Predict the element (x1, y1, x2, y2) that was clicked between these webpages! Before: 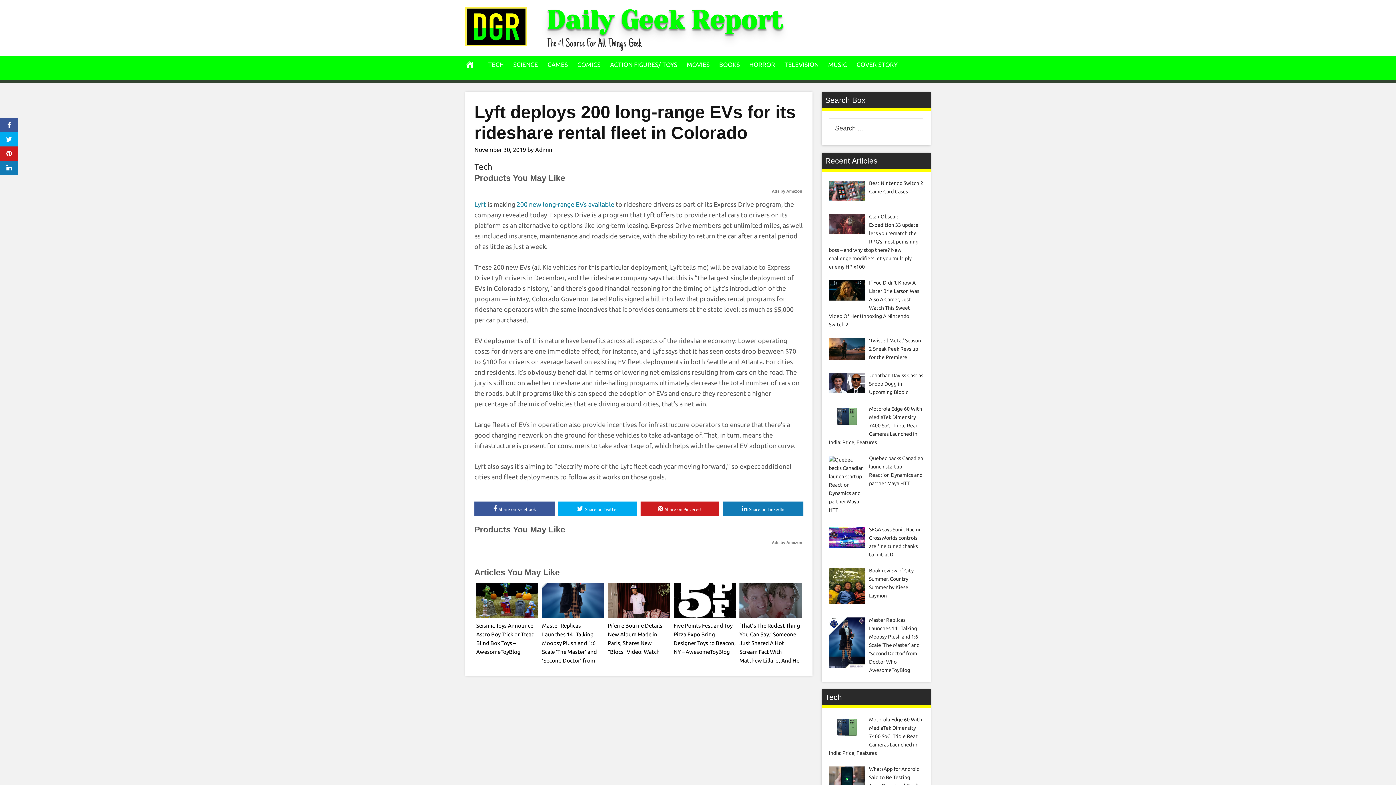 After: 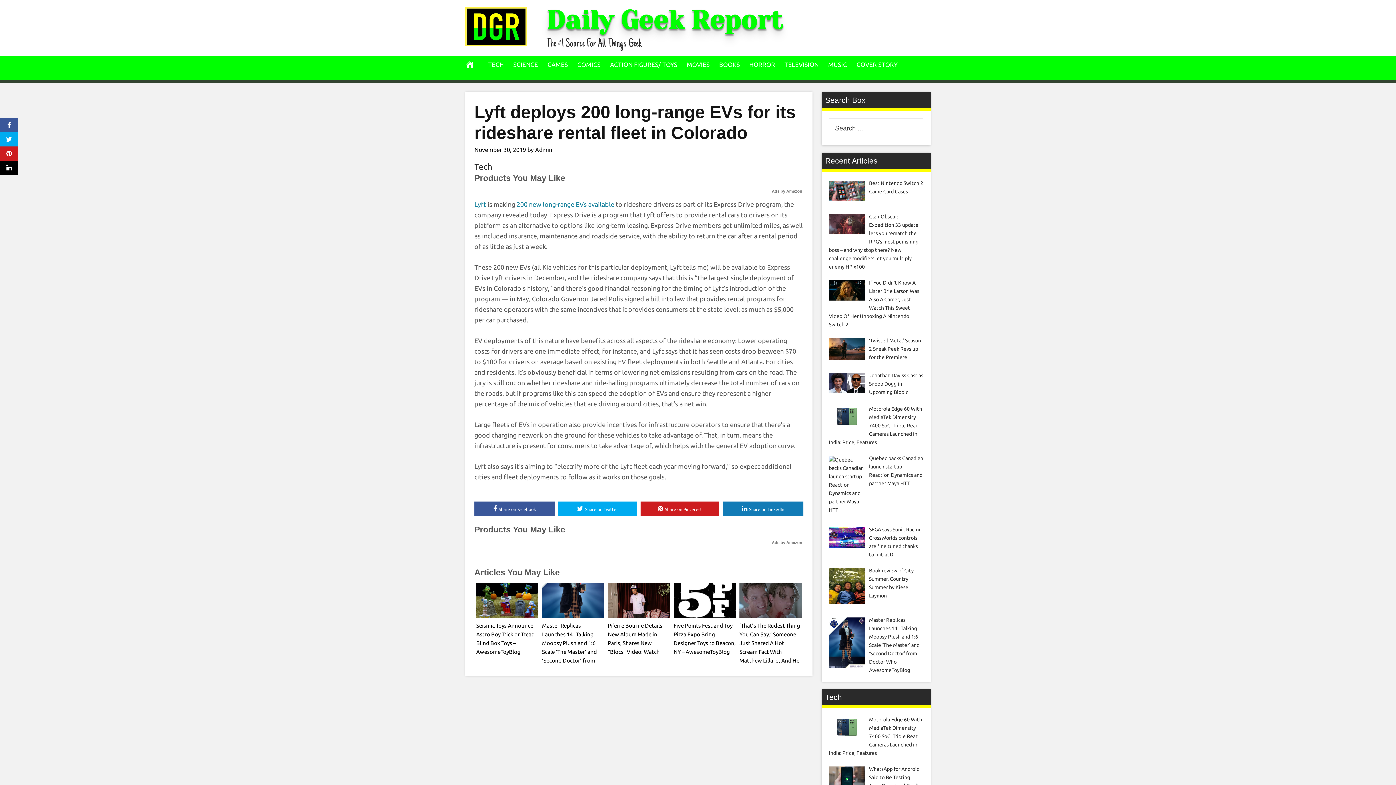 Action: bbox: (0, 160, 18, 174)